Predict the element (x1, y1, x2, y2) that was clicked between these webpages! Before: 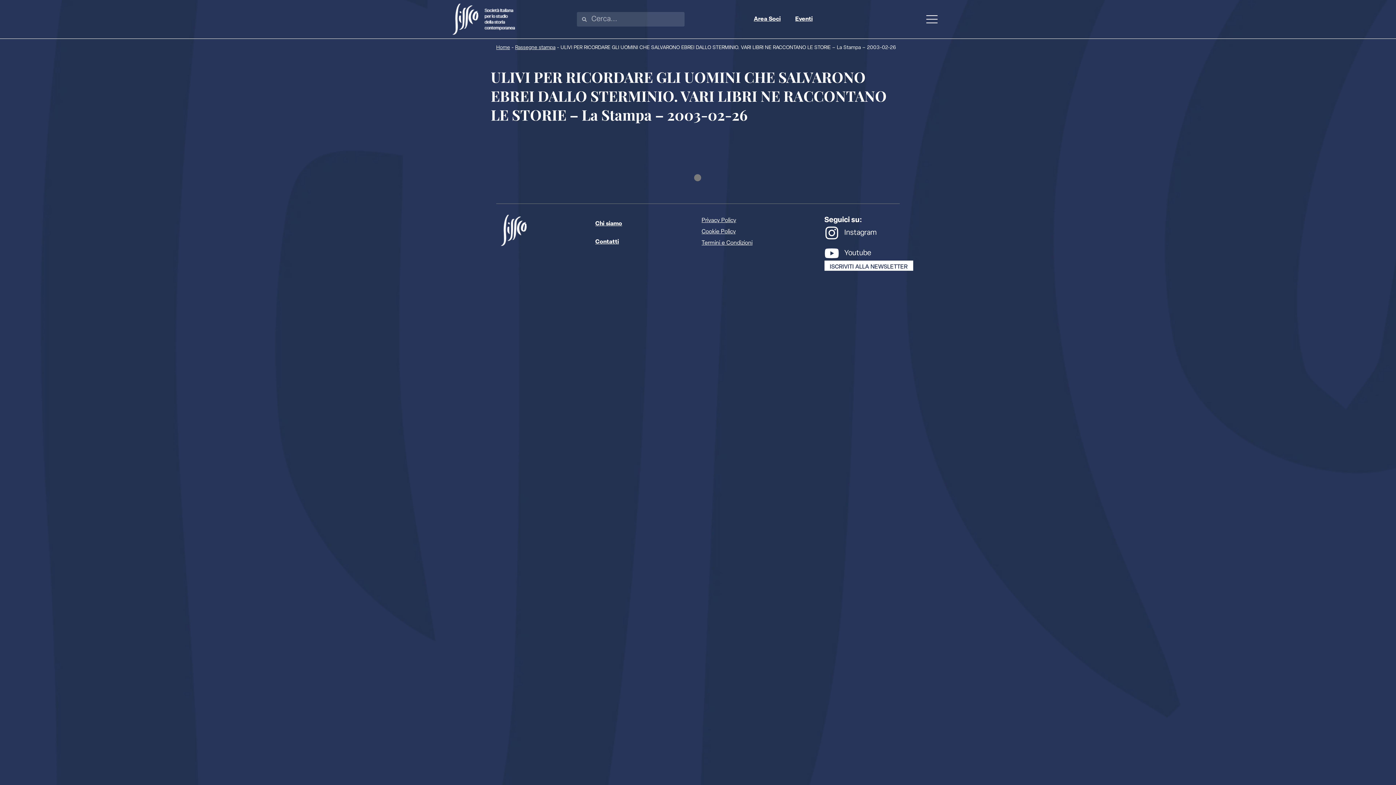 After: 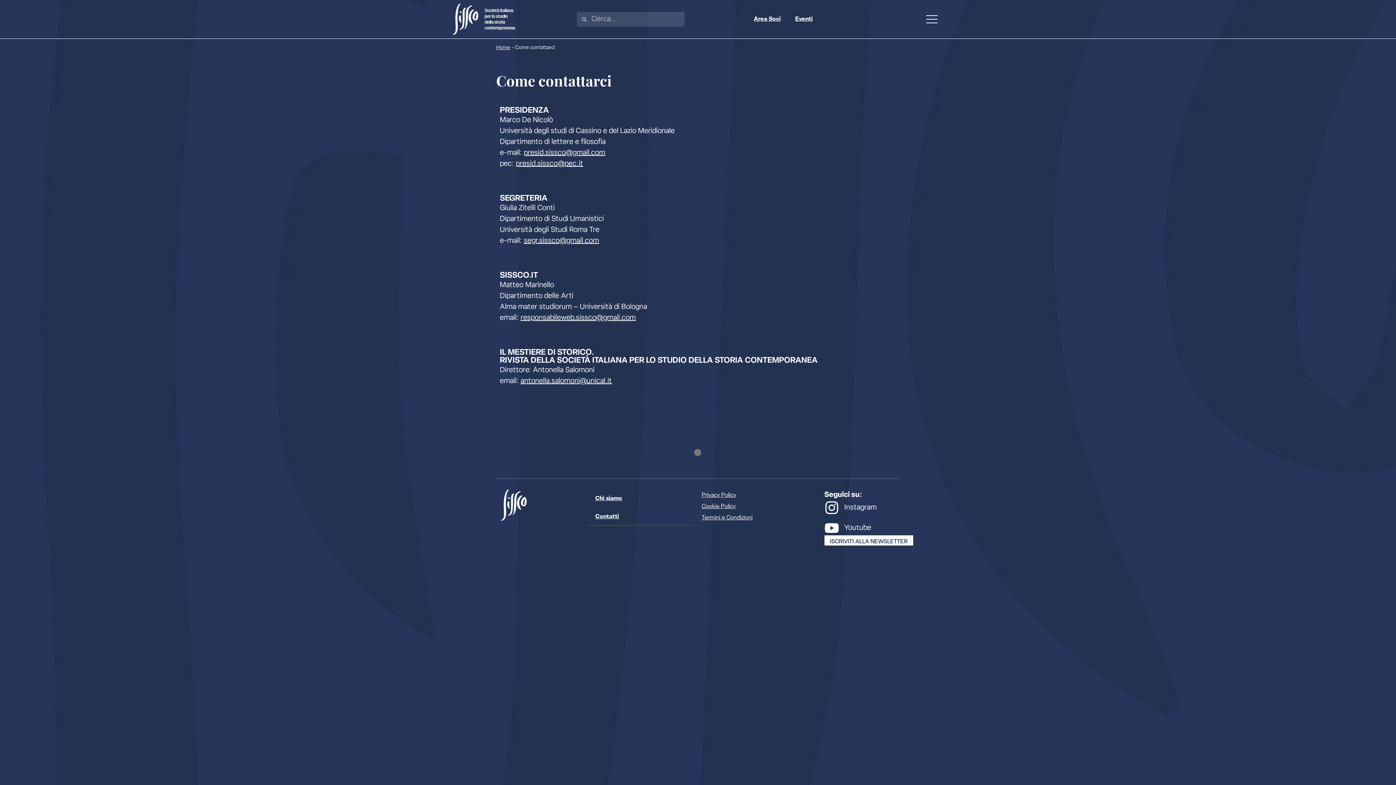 Action: label: Contatti bbox: (588, 233, 694, 251)